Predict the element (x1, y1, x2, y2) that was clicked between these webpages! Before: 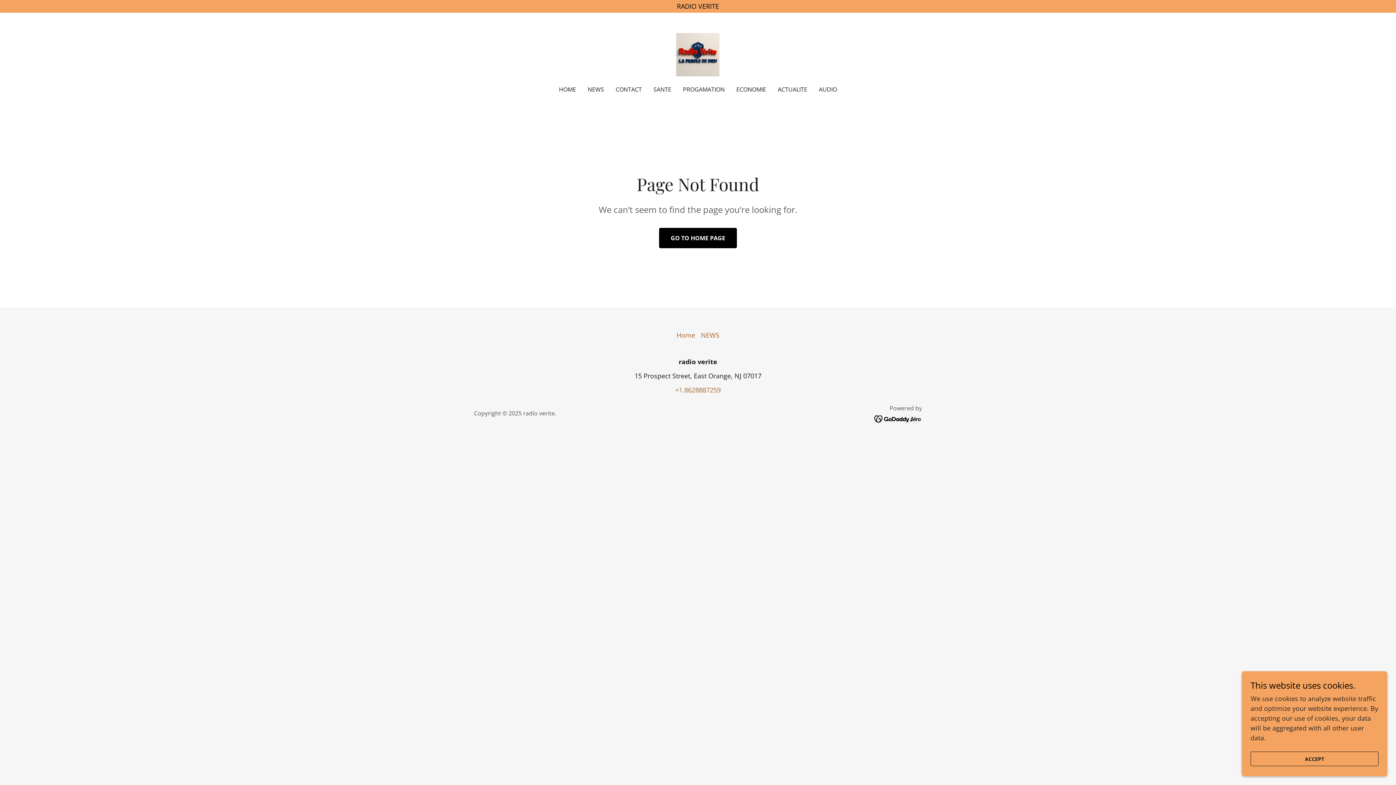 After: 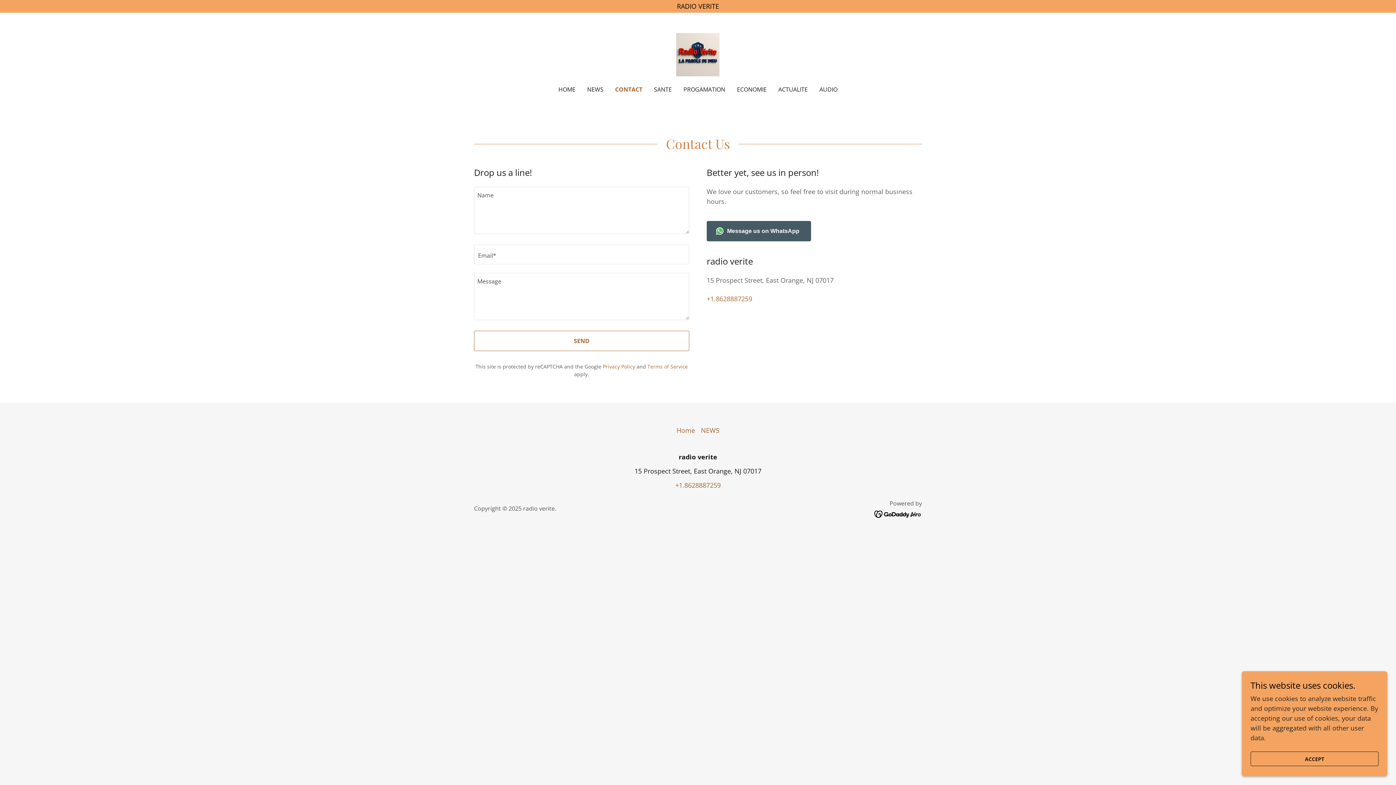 Action: label: CONTACT bbox: (613, 82, 644, 96)